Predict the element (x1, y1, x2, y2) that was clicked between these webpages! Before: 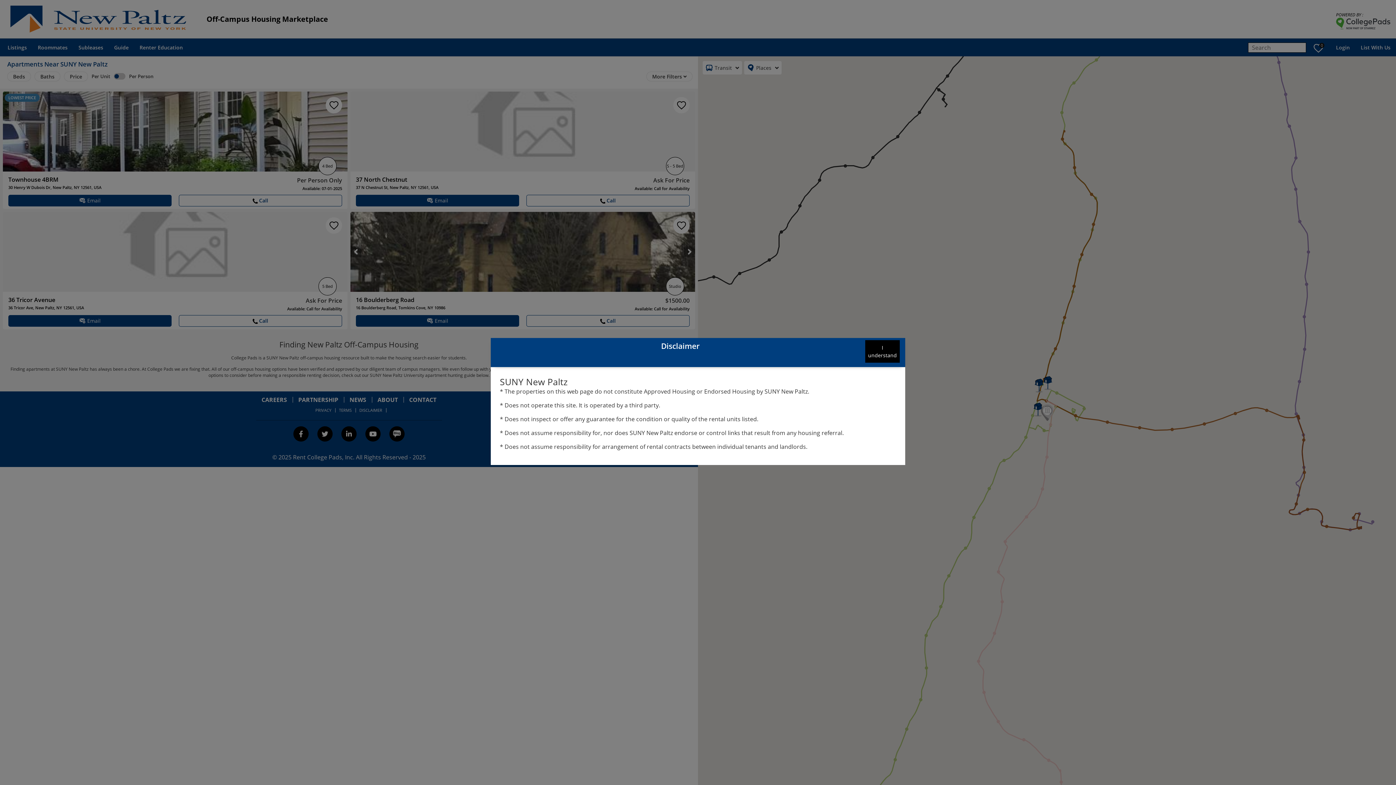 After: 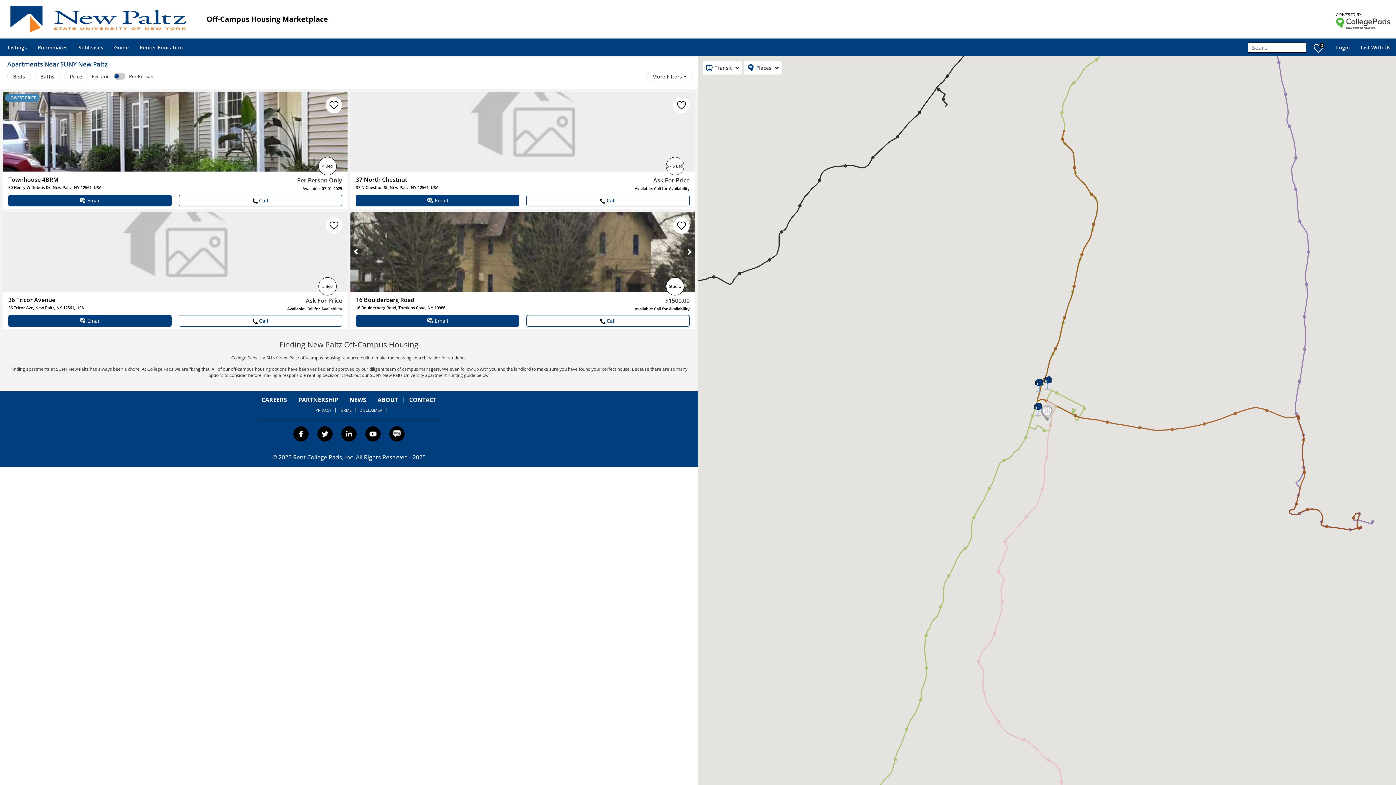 Action: label: understand button bbox: (865, 340, 900, 363)